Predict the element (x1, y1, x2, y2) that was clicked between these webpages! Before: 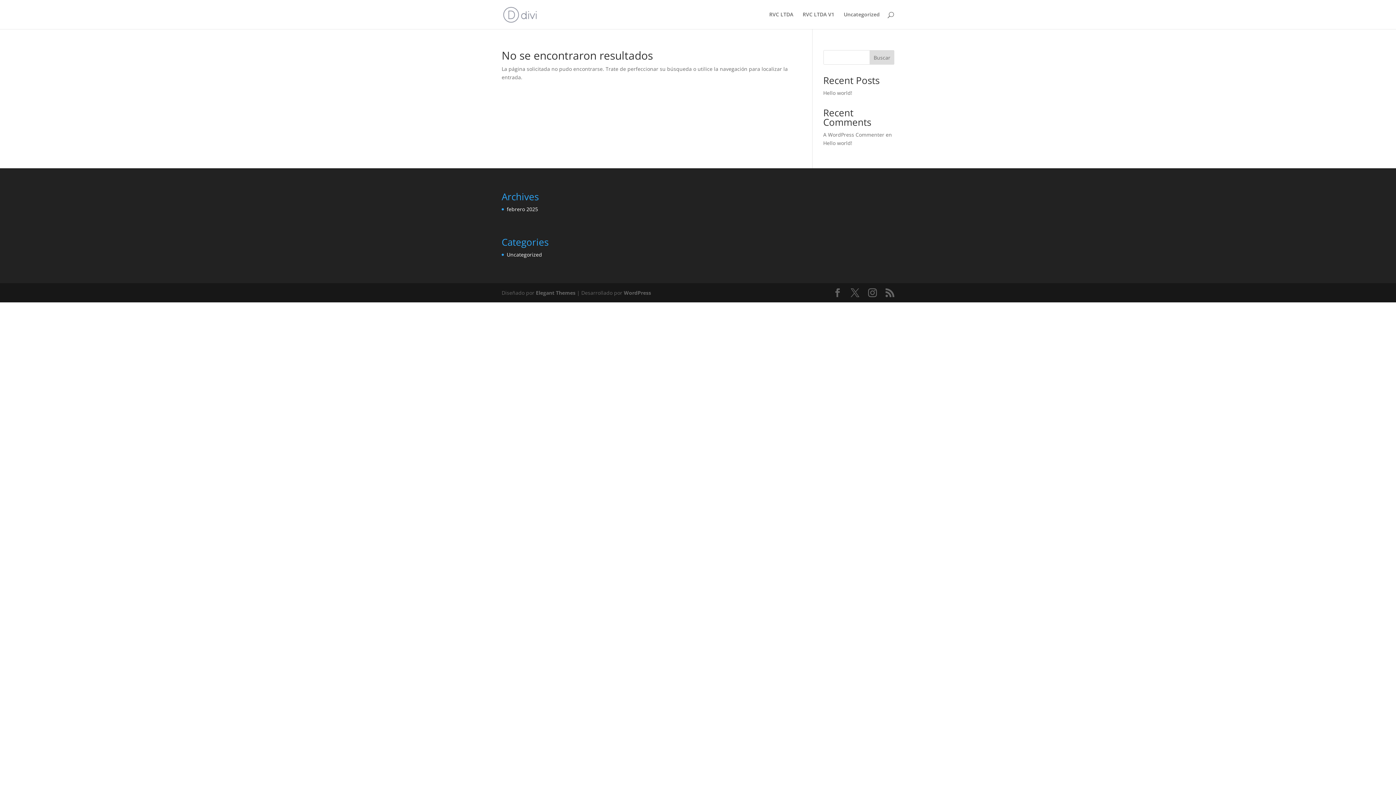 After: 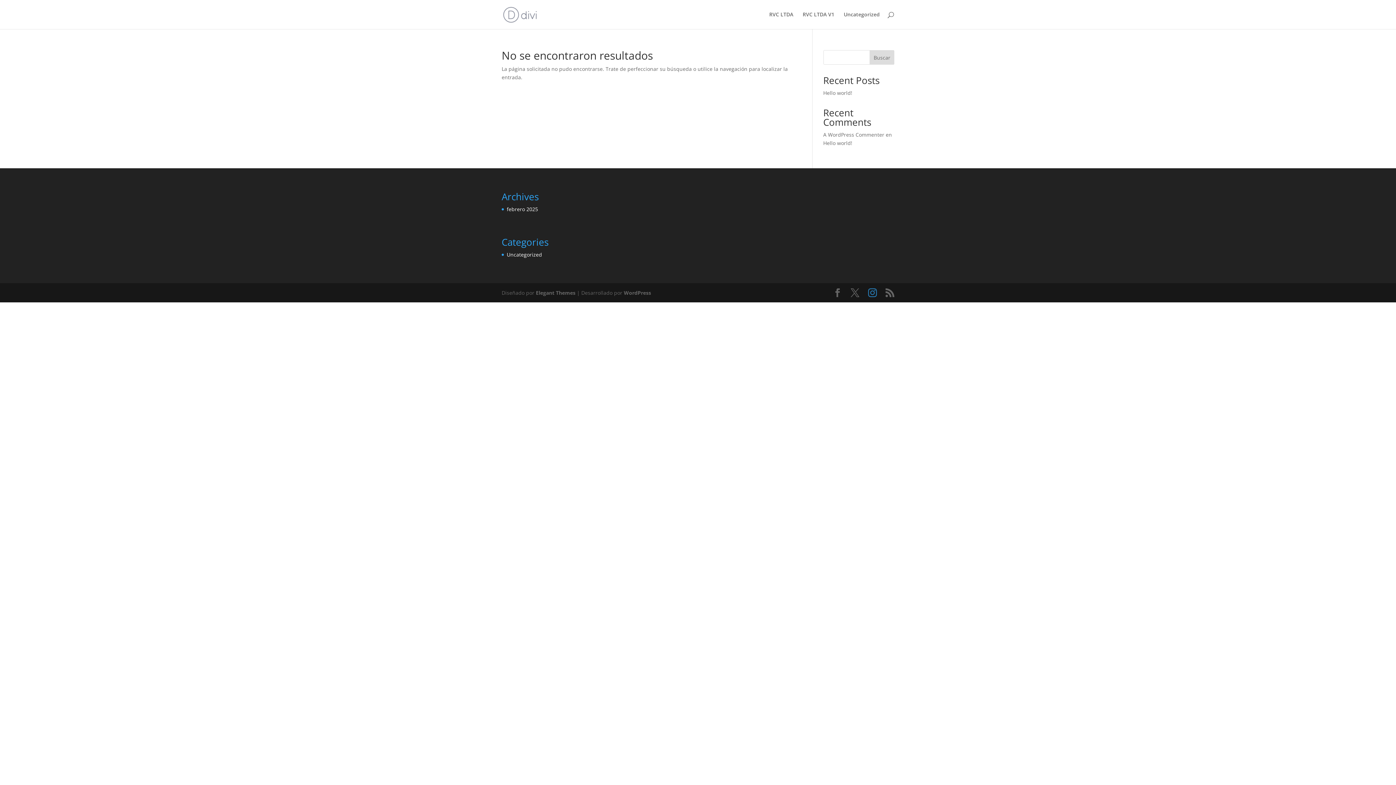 Action: bbox: (868, 288, 877, 297)